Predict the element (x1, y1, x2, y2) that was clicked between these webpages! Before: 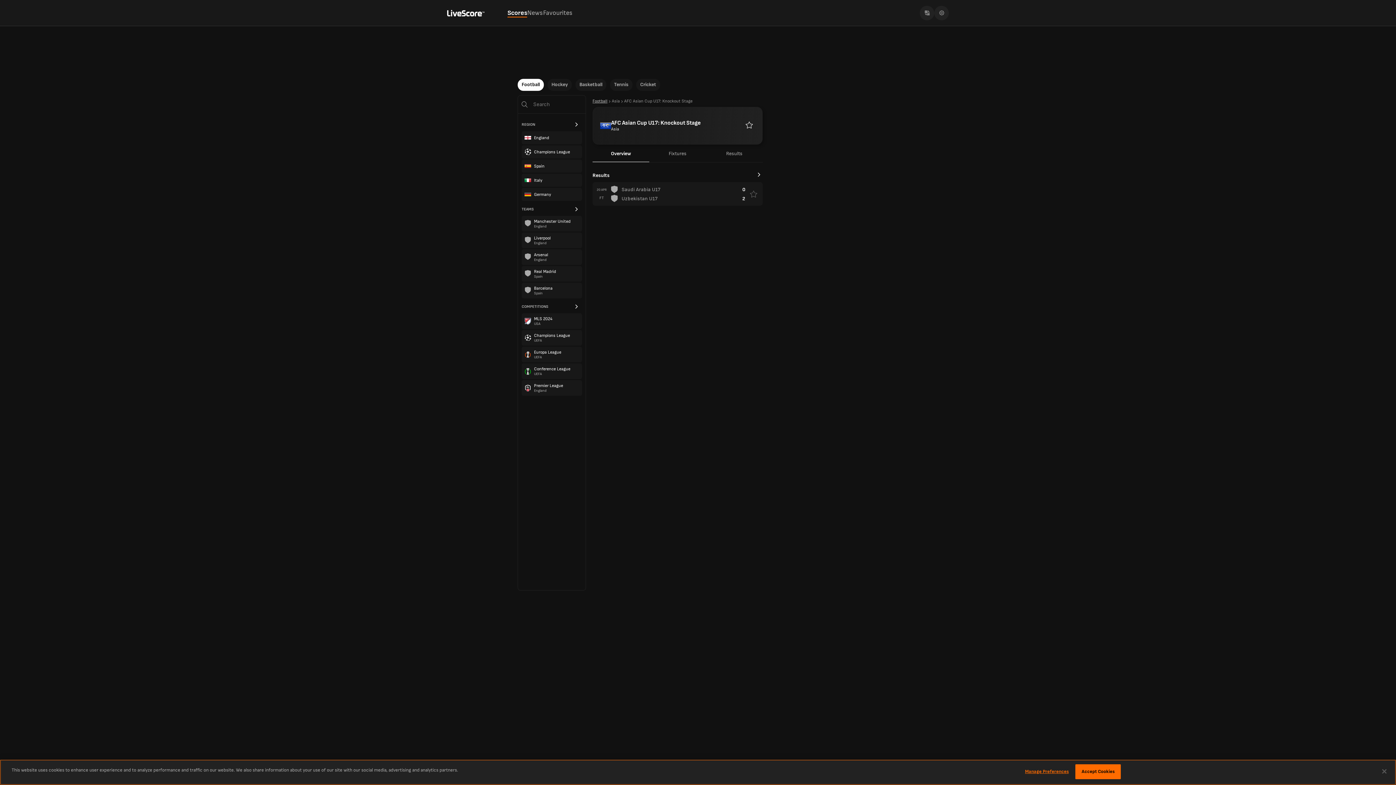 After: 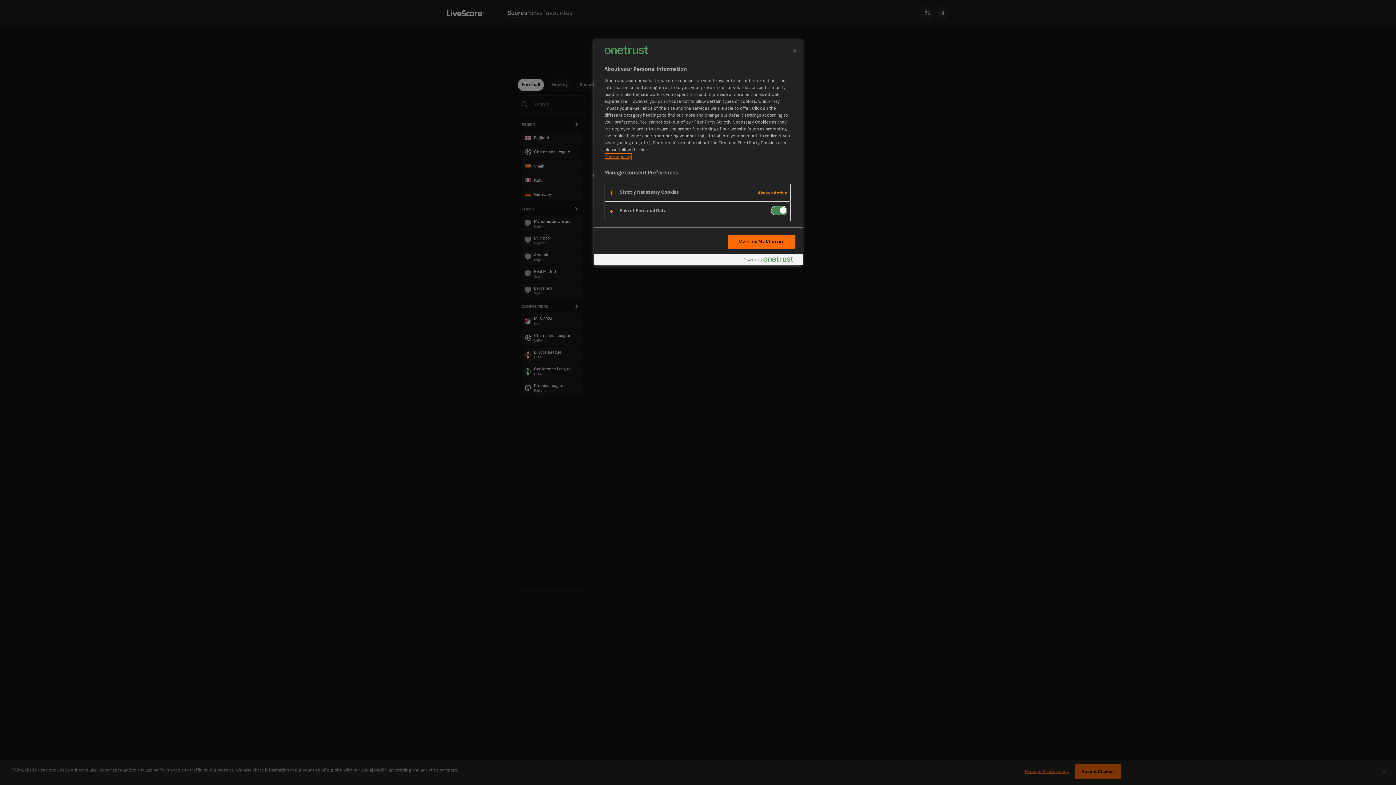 Action: label: Manage Preferences bbox: (1024, 765, 1069, 779)